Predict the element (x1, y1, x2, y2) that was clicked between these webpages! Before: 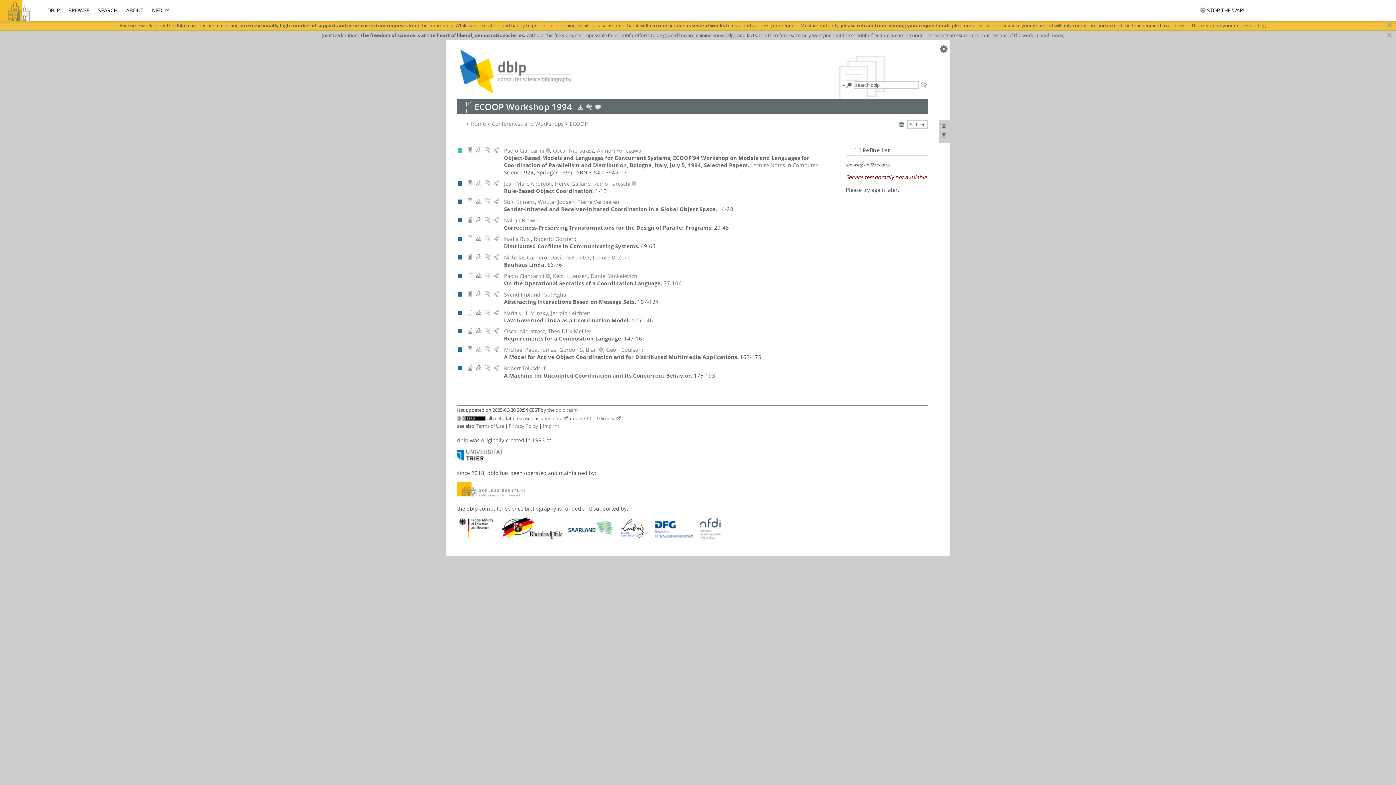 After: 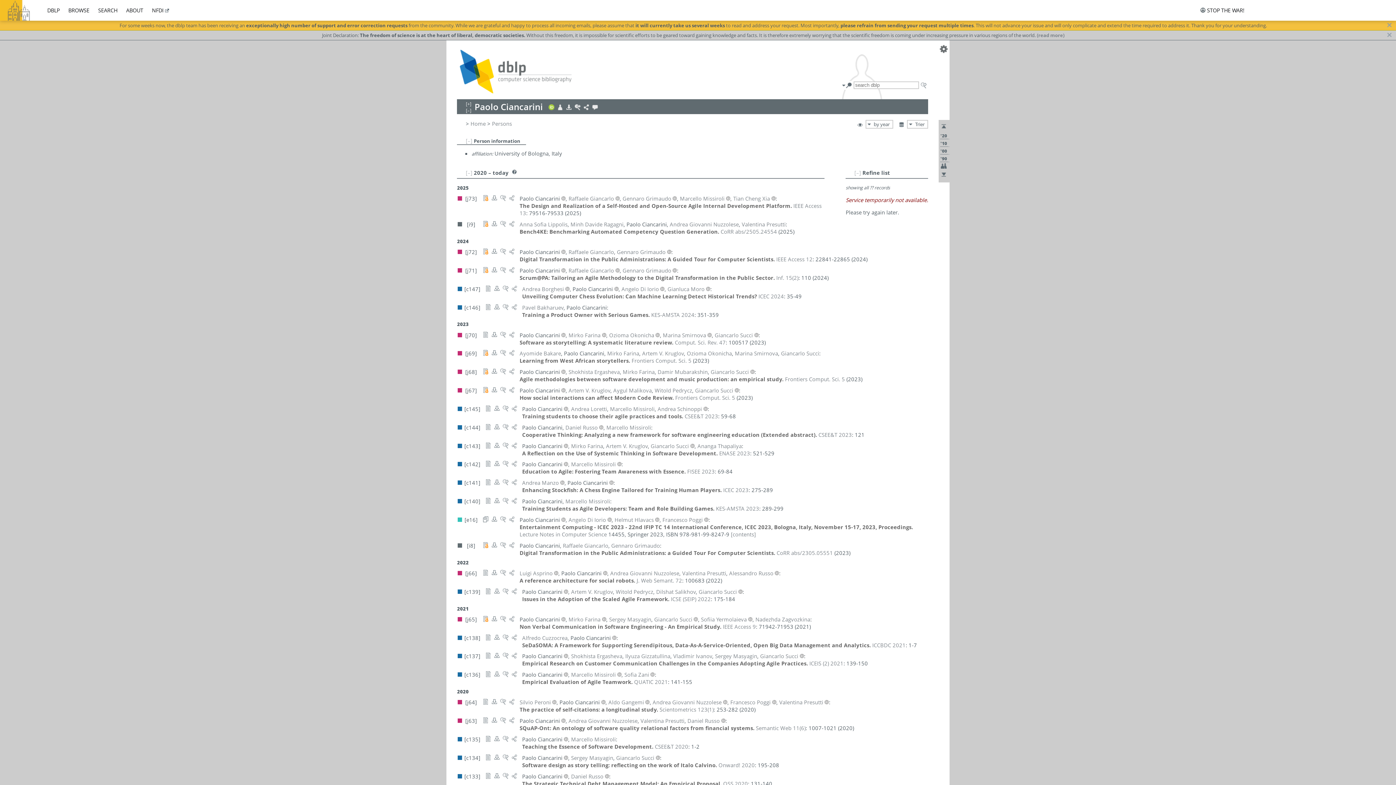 Action: label: Paolo Ciancarini bbox: (504, 272, 544, 279)